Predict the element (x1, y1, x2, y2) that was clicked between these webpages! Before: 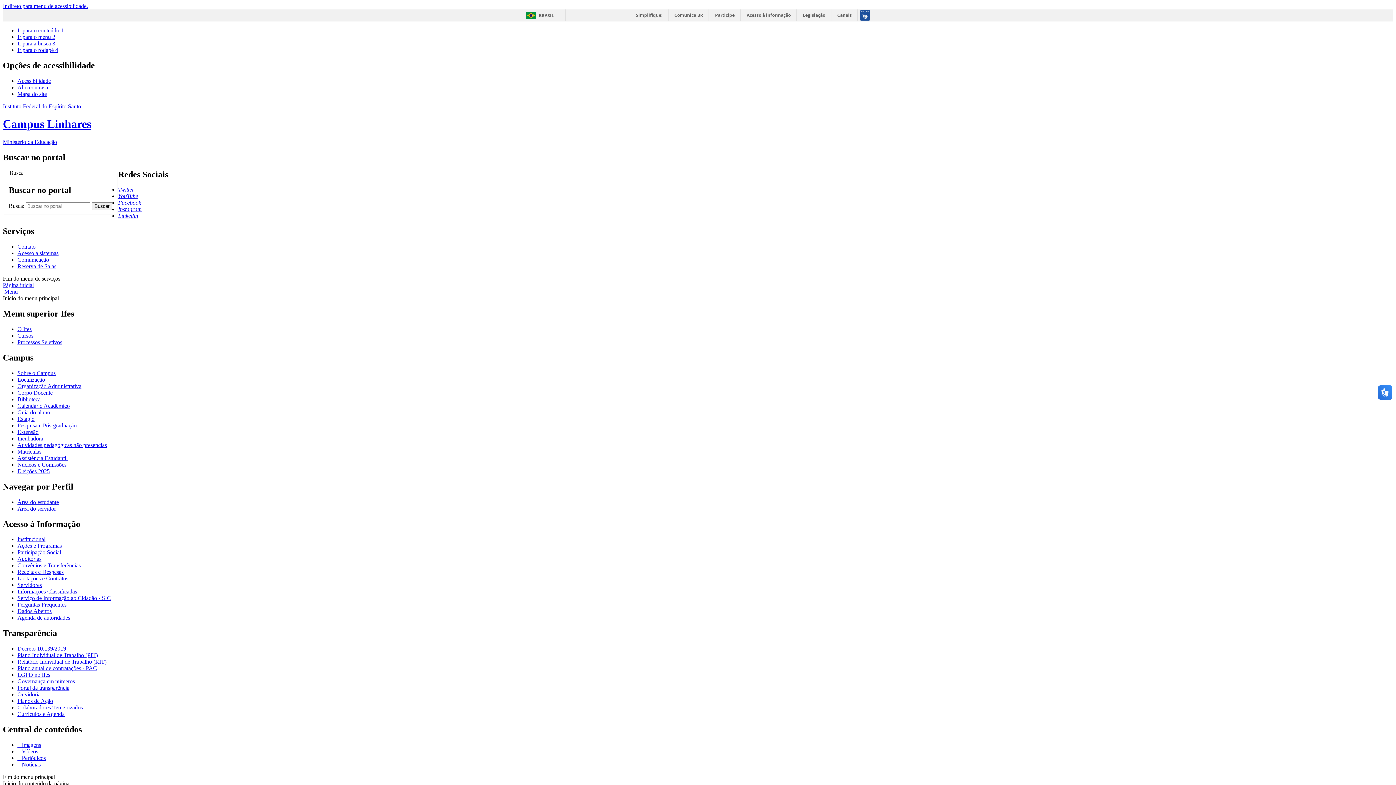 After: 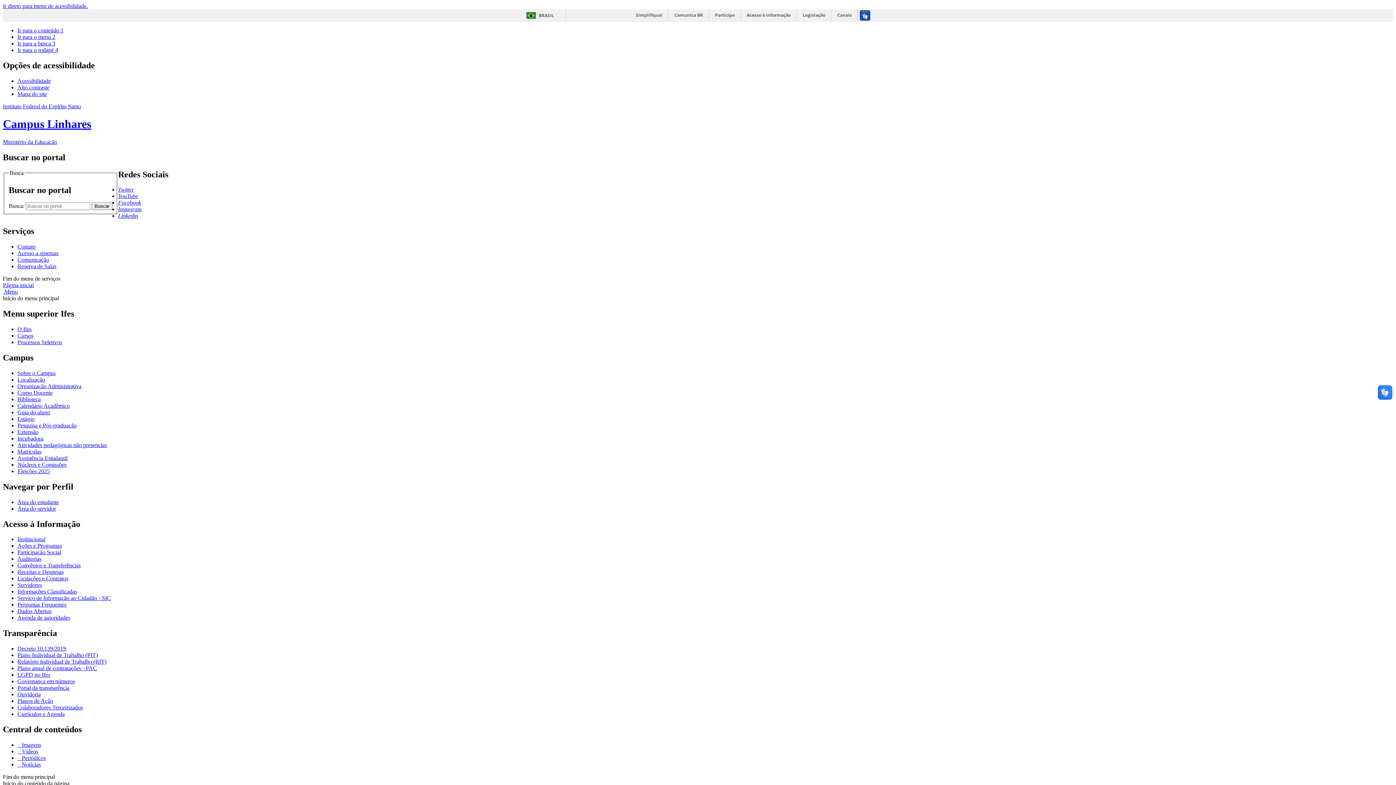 Action: label: Decreto 10.139/2019 bbox: (17, 645, 66, 652)